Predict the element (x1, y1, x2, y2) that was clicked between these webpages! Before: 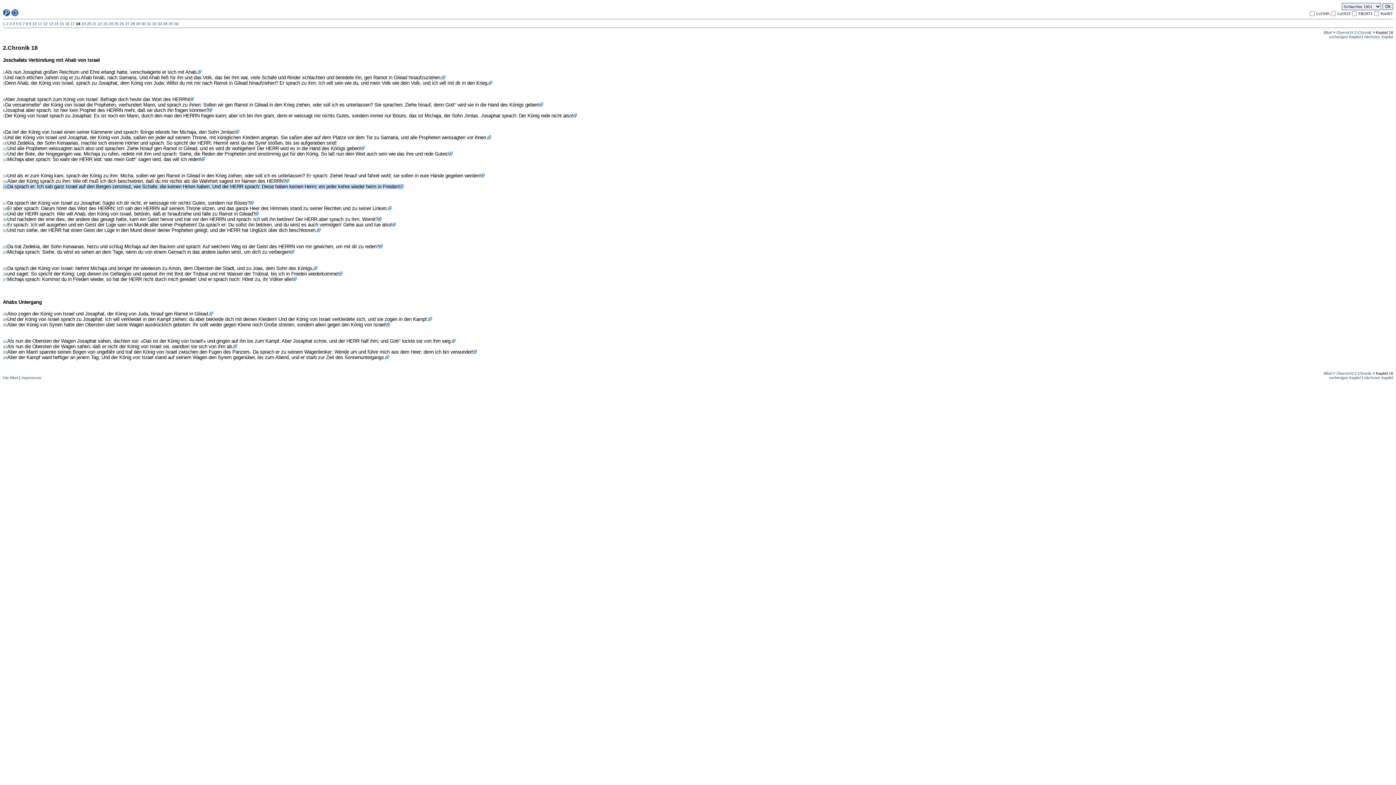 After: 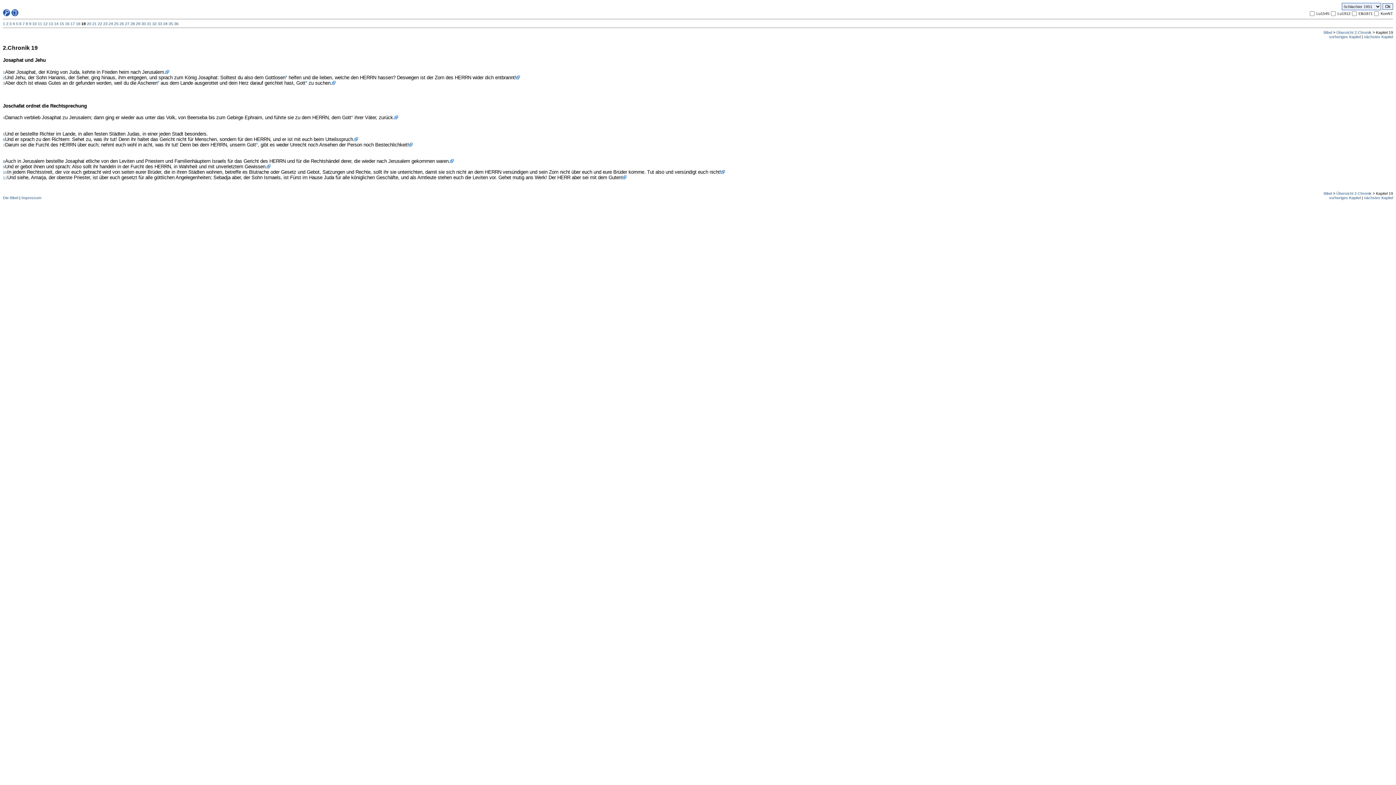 Action: label: 19 bbox: (81, 21, 85, 25)